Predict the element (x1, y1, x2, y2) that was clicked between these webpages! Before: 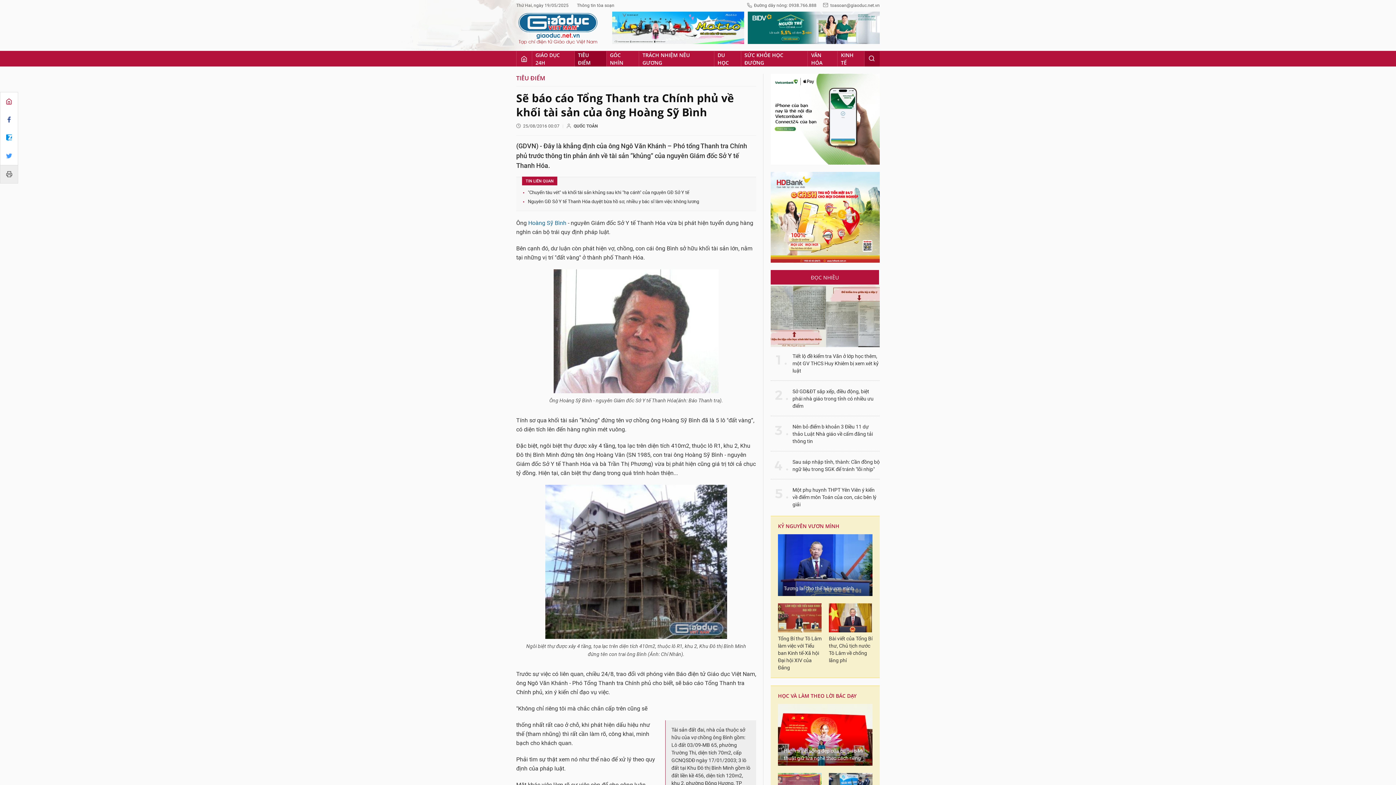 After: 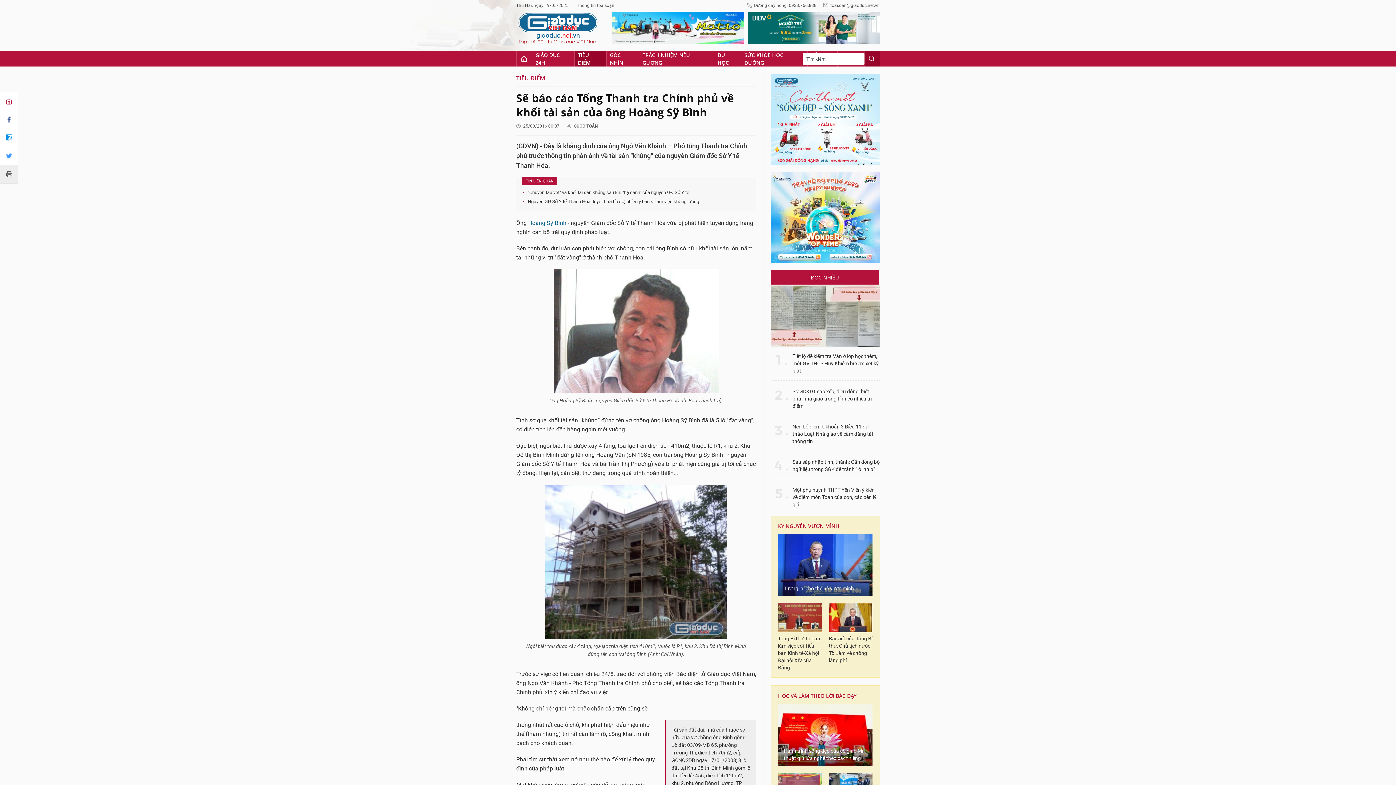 Action: bbox: (864, 51, 880, 66)